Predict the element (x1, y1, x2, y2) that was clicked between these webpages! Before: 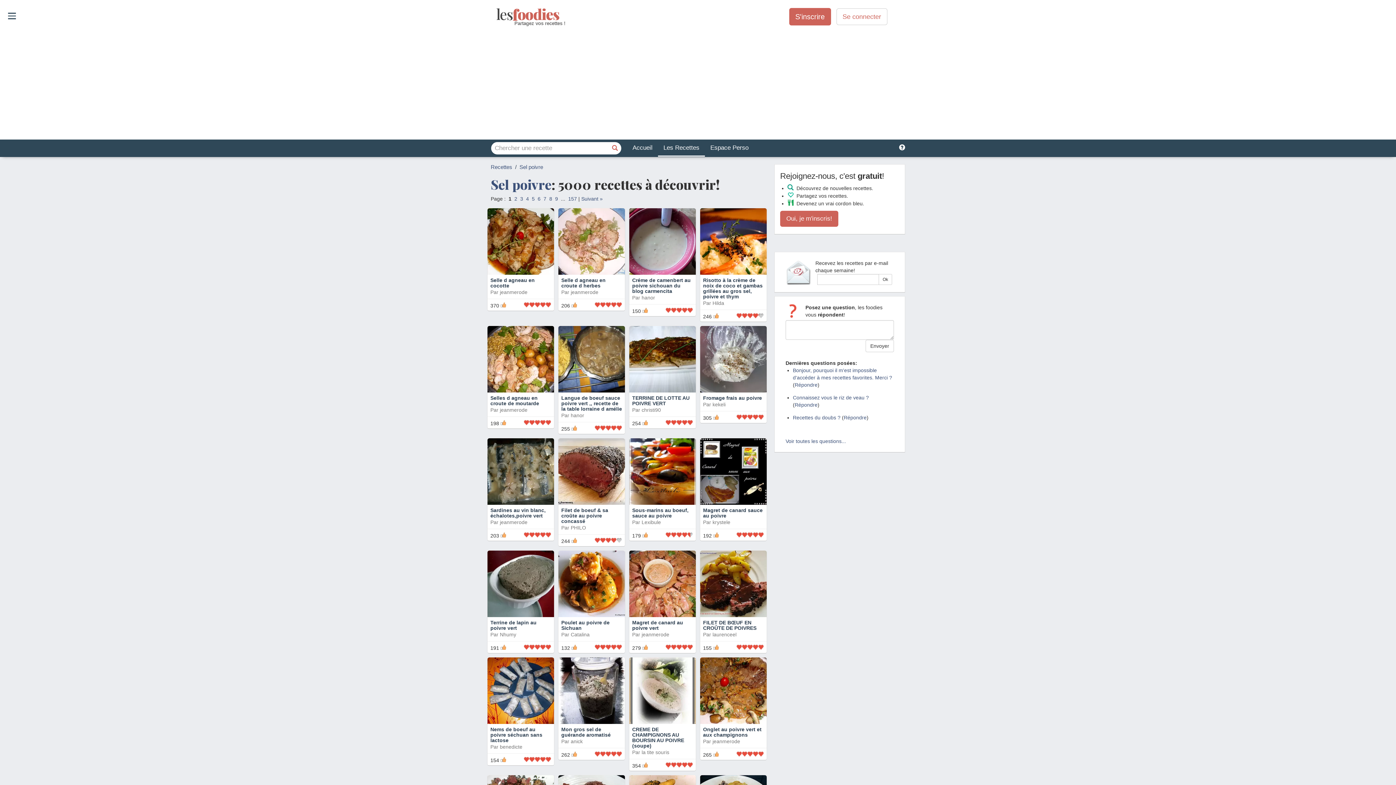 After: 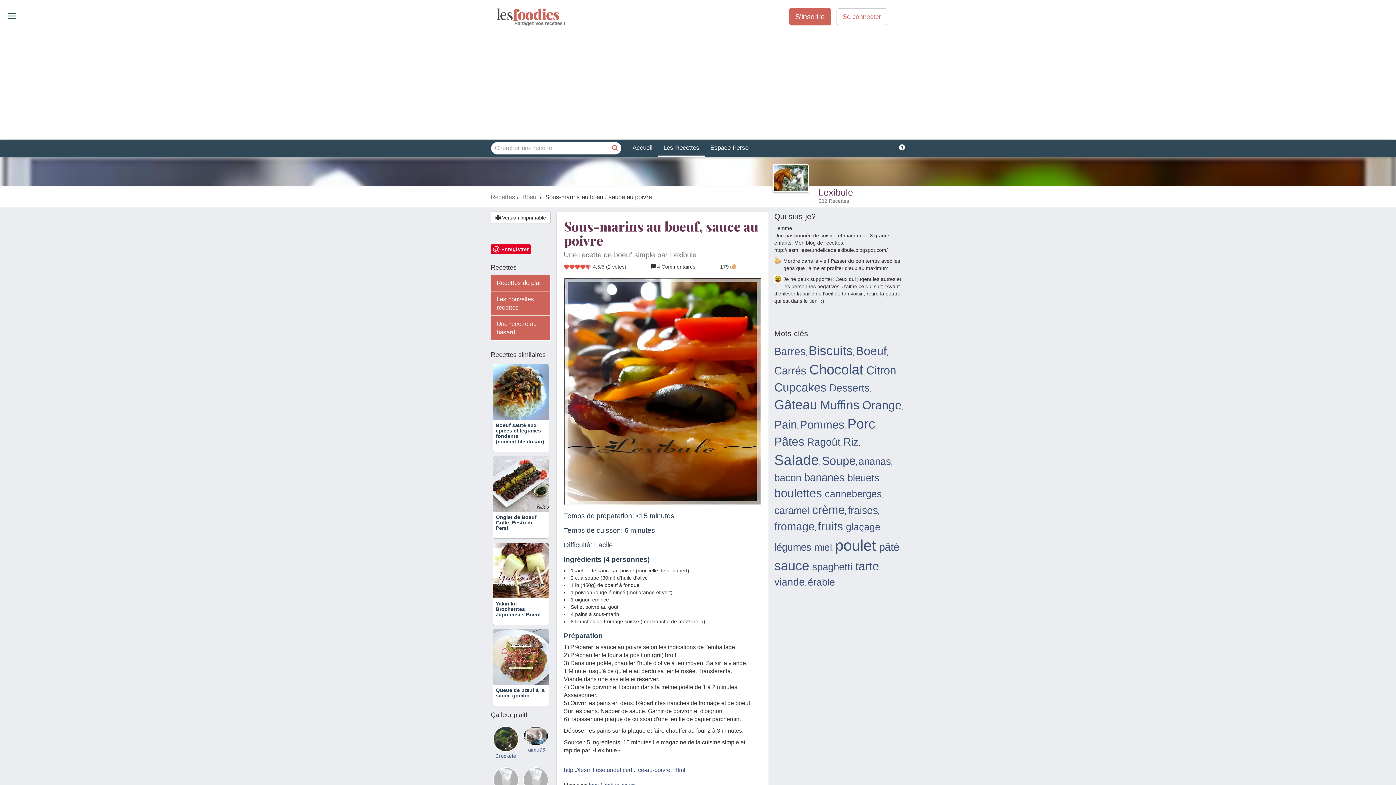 Action: bbox: (632, 507, 688, 518) label: Sous-marins au boeuf, sauce au poivre